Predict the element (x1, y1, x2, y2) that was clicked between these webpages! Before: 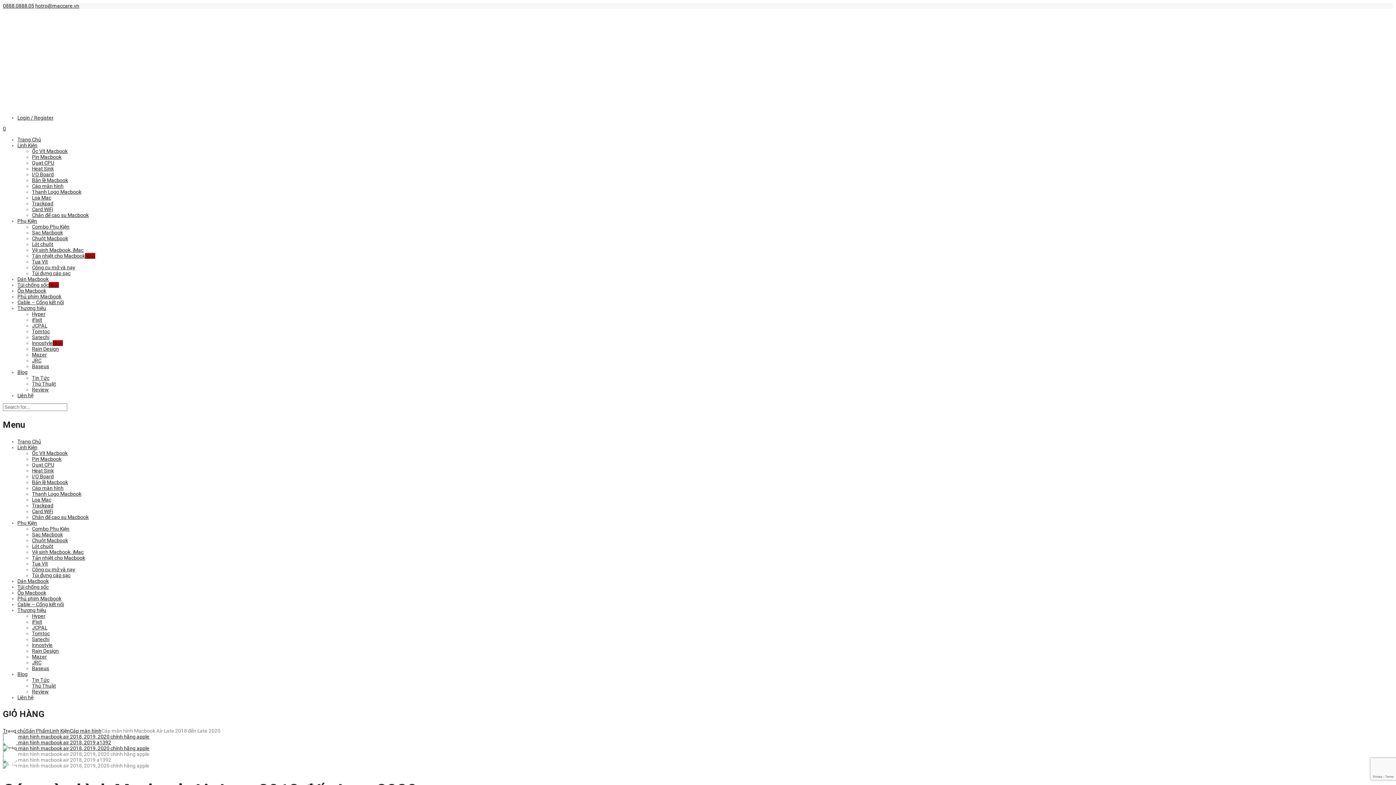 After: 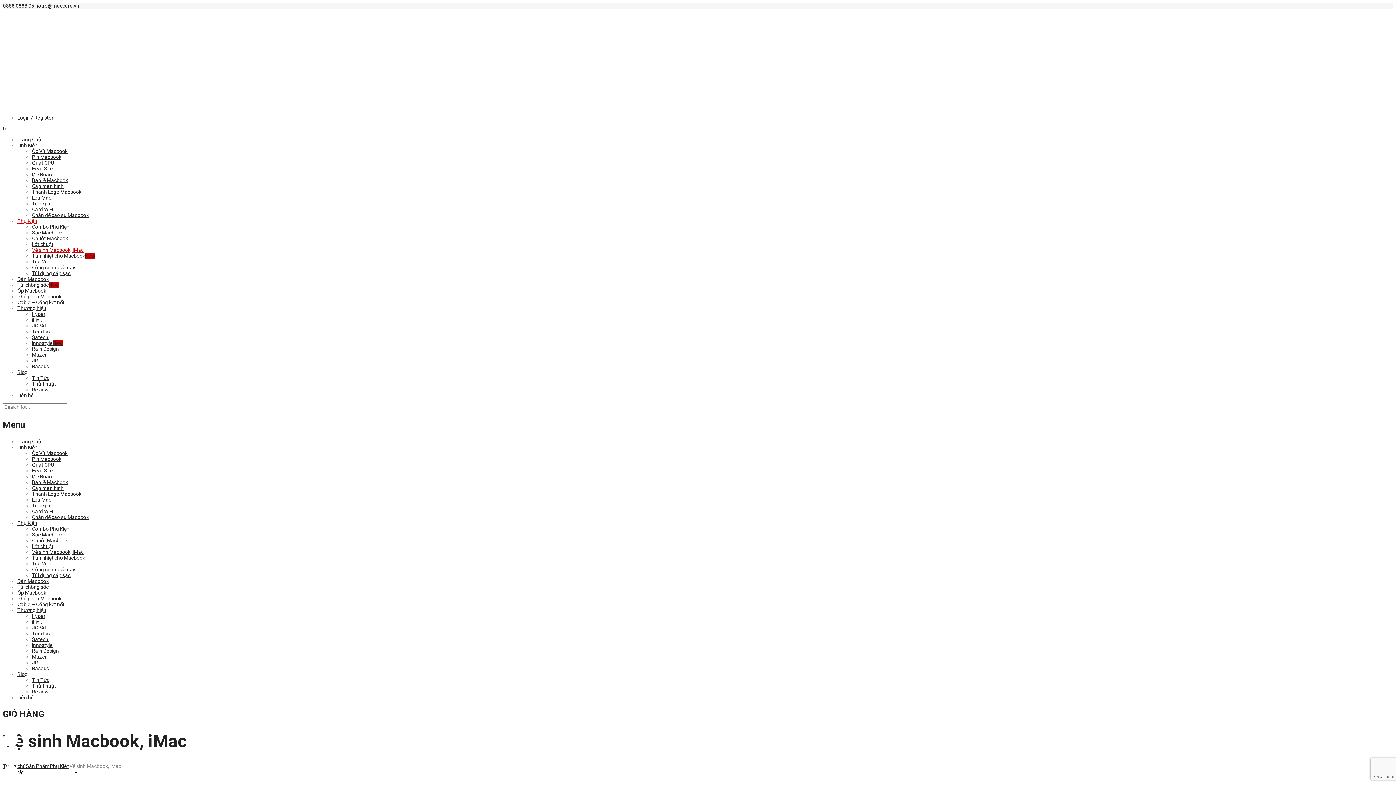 Action: label: Vệ sinh Macbook, iMac bbox: (32, 247, 83, 253)